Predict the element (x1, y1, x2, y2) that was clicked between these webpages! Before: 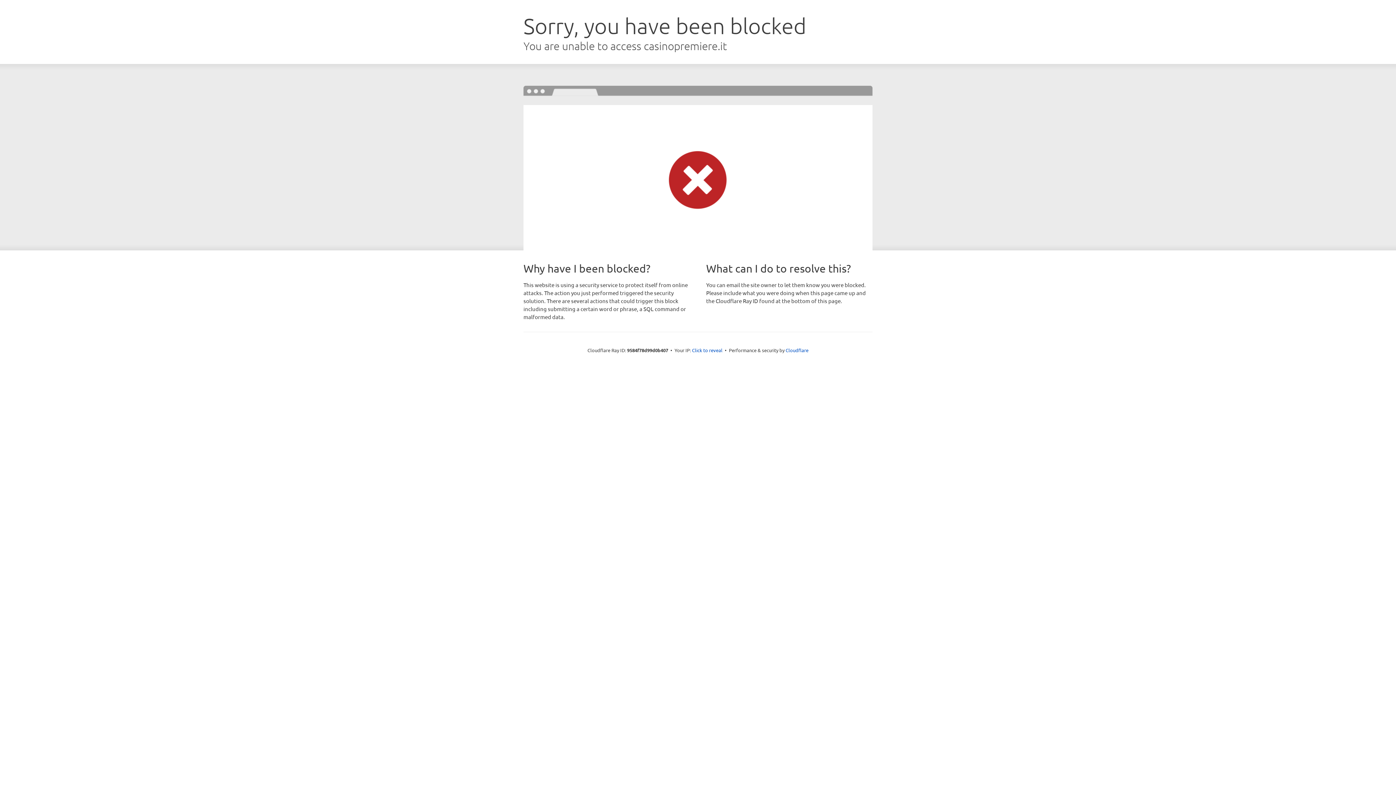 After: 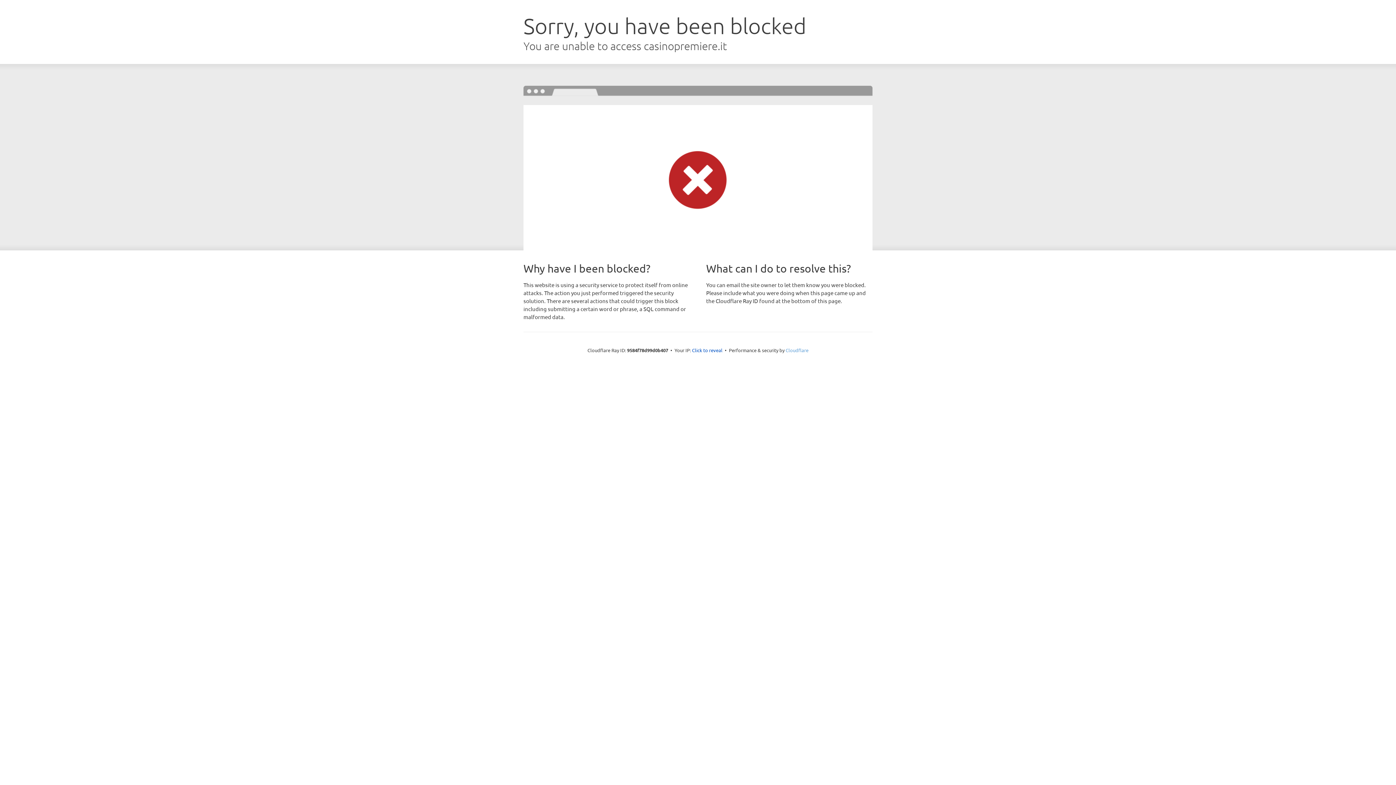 Action: bbox: (785, 347, 808, 353) label: Cloudflare